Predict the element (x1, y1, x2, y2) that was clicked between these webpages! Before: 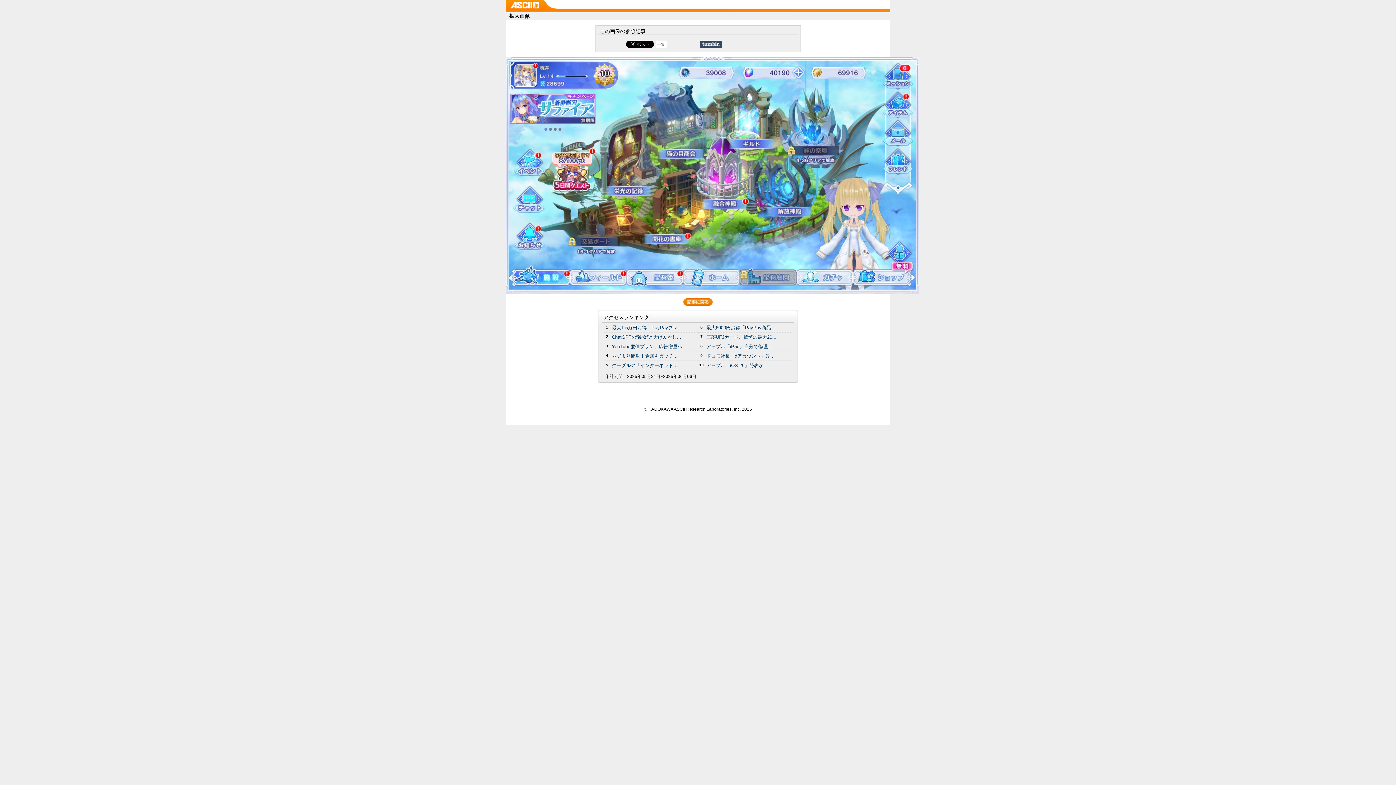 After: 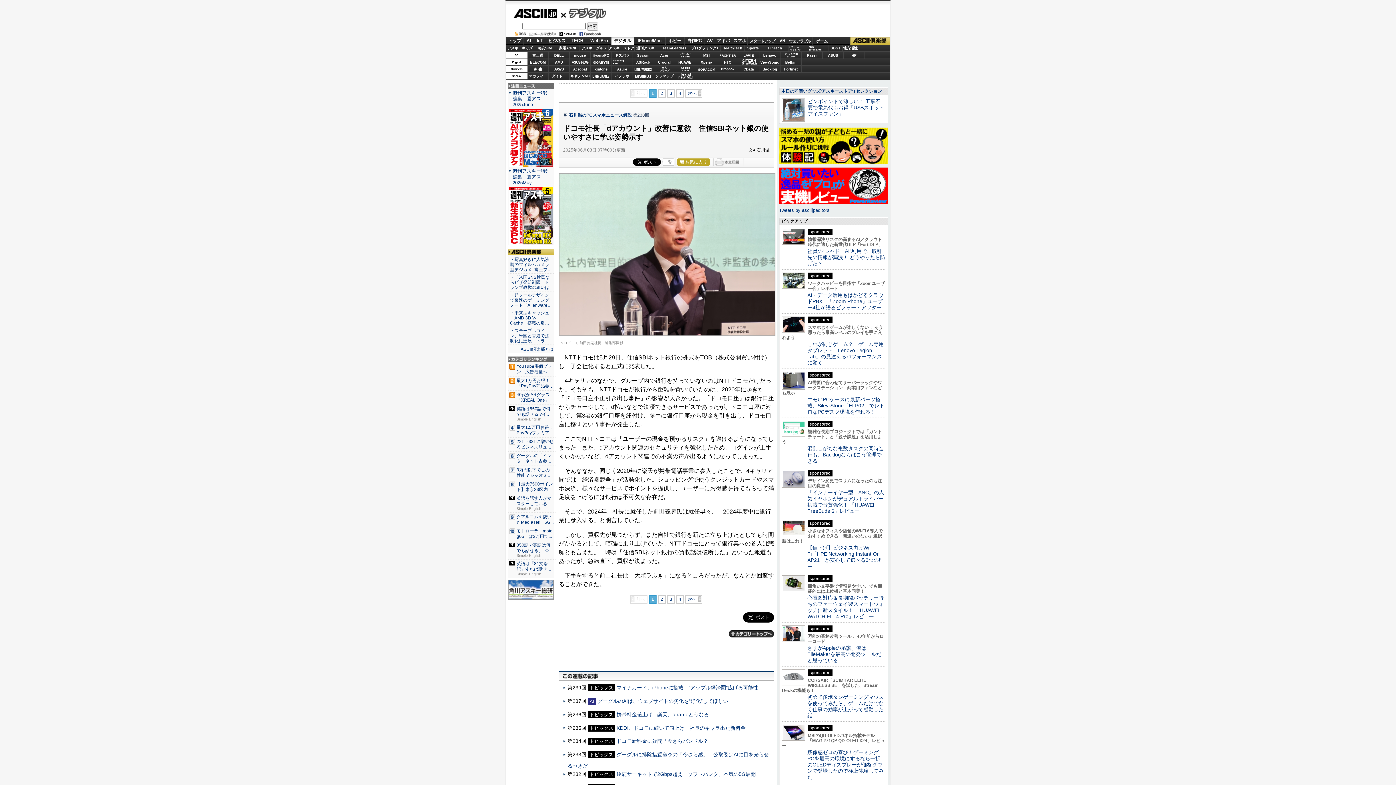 Action: label: ドコモ社長「dアカウント」改... bbox: (706, 353, 774, 358)